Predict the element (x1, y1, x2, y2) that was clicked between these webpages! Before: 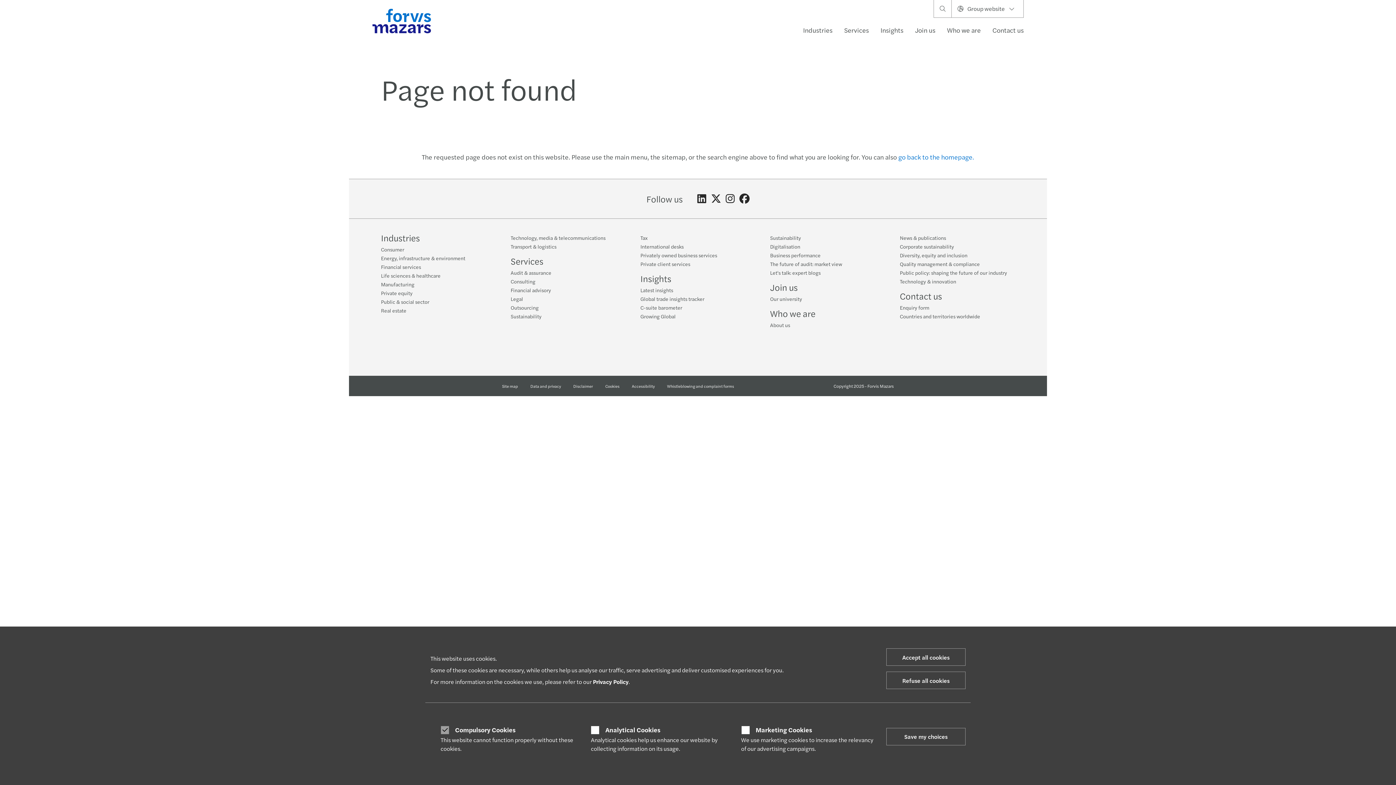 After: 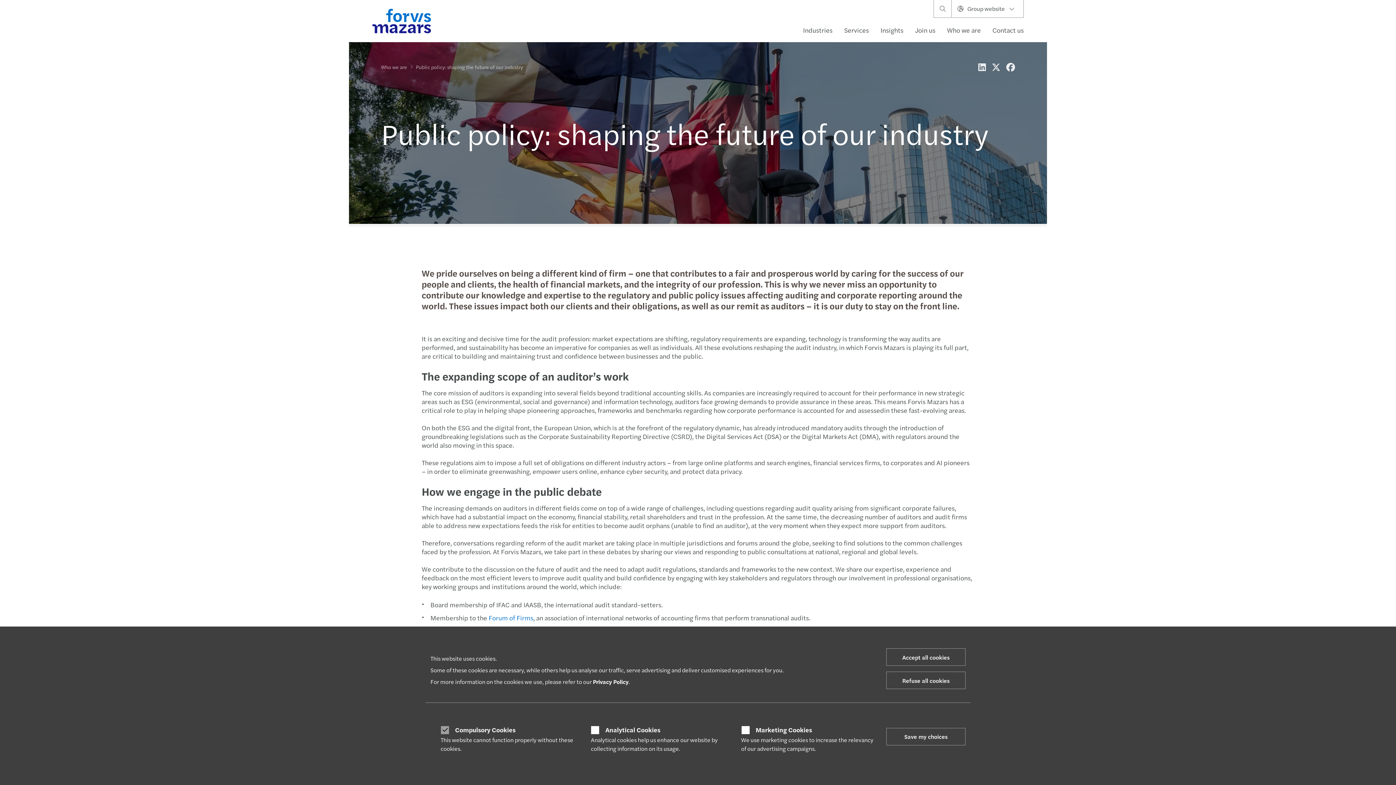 Action: label: Public policy: shaping the future of our industry bbox: (900, 269, 1007, 276)